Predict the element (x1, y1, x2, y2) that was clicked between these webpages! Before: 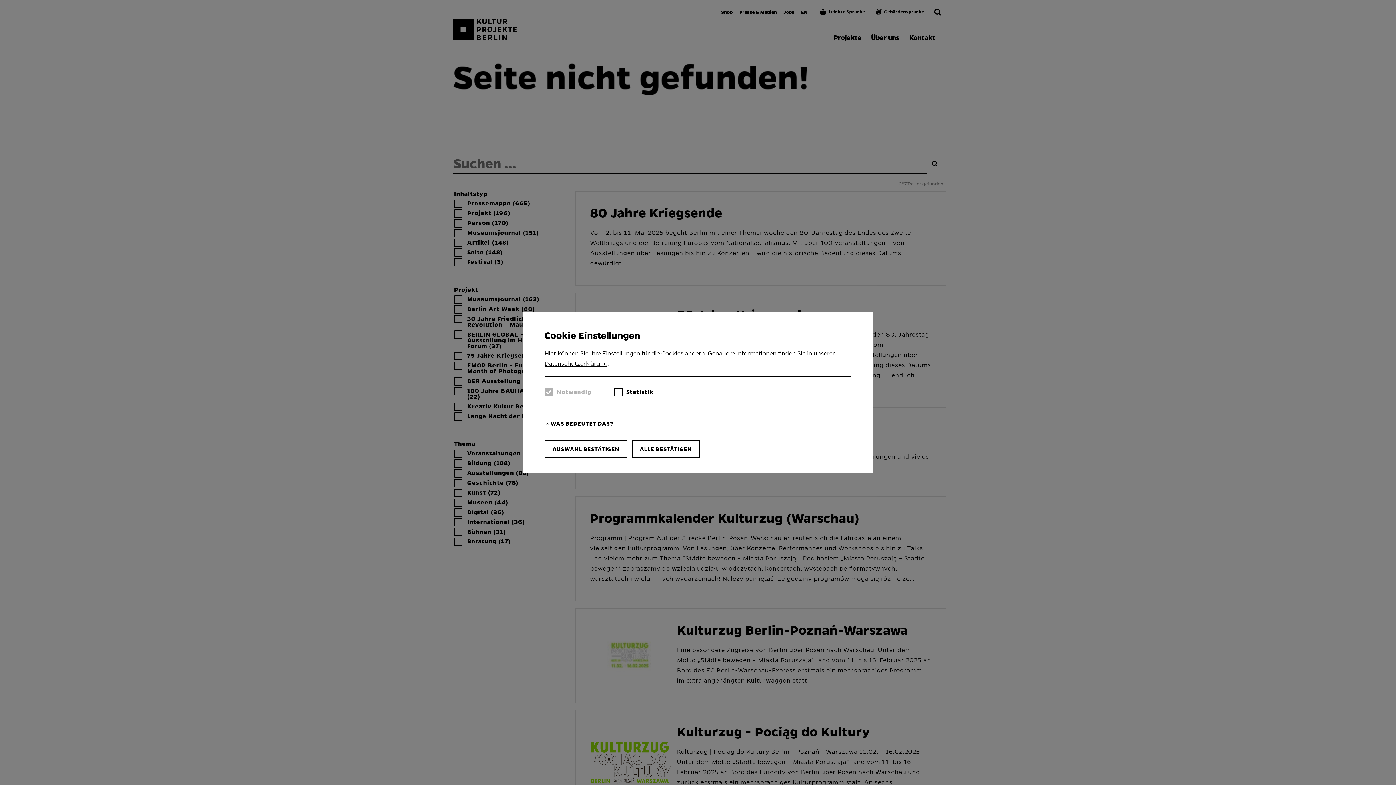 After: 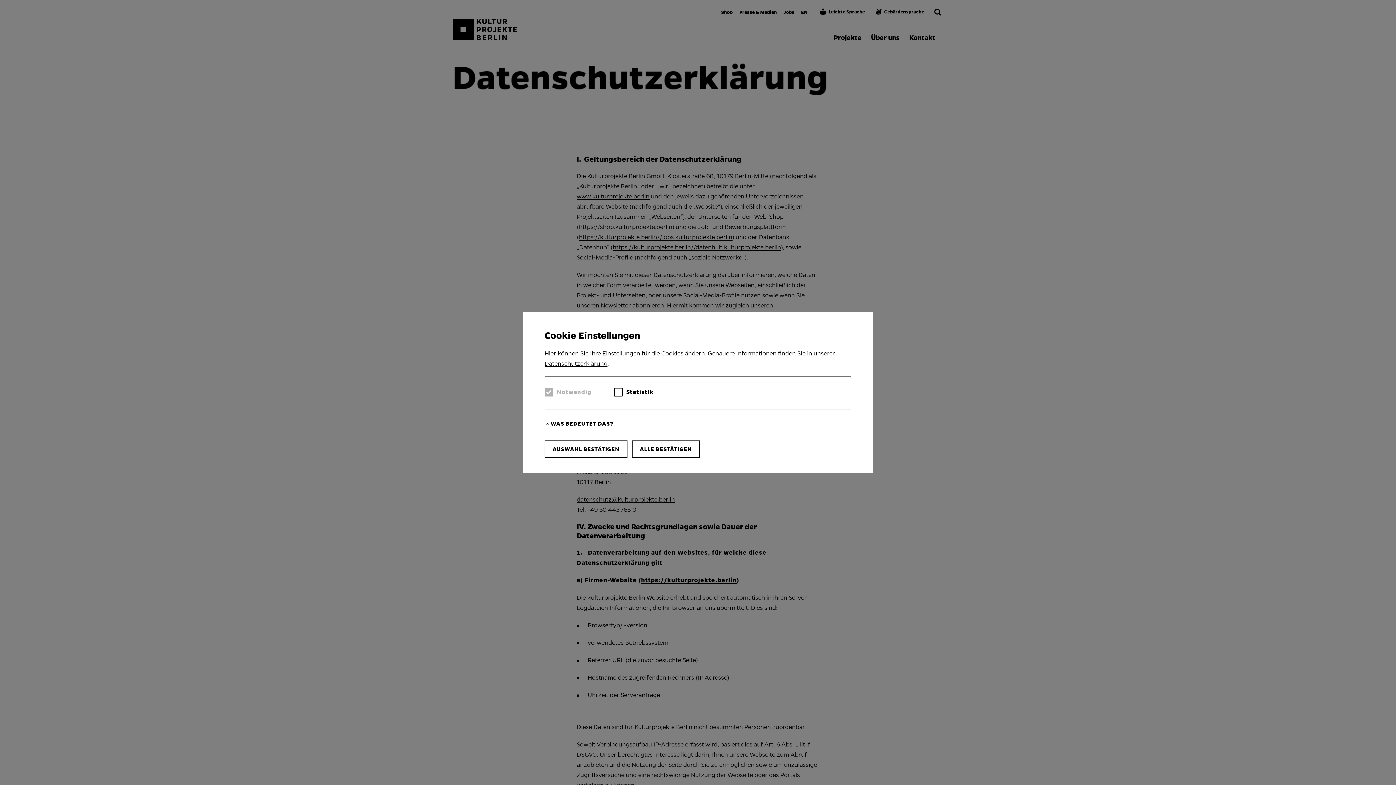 Action: bbox: (544, 360, 607, 367) label: Datenschutzerklärung